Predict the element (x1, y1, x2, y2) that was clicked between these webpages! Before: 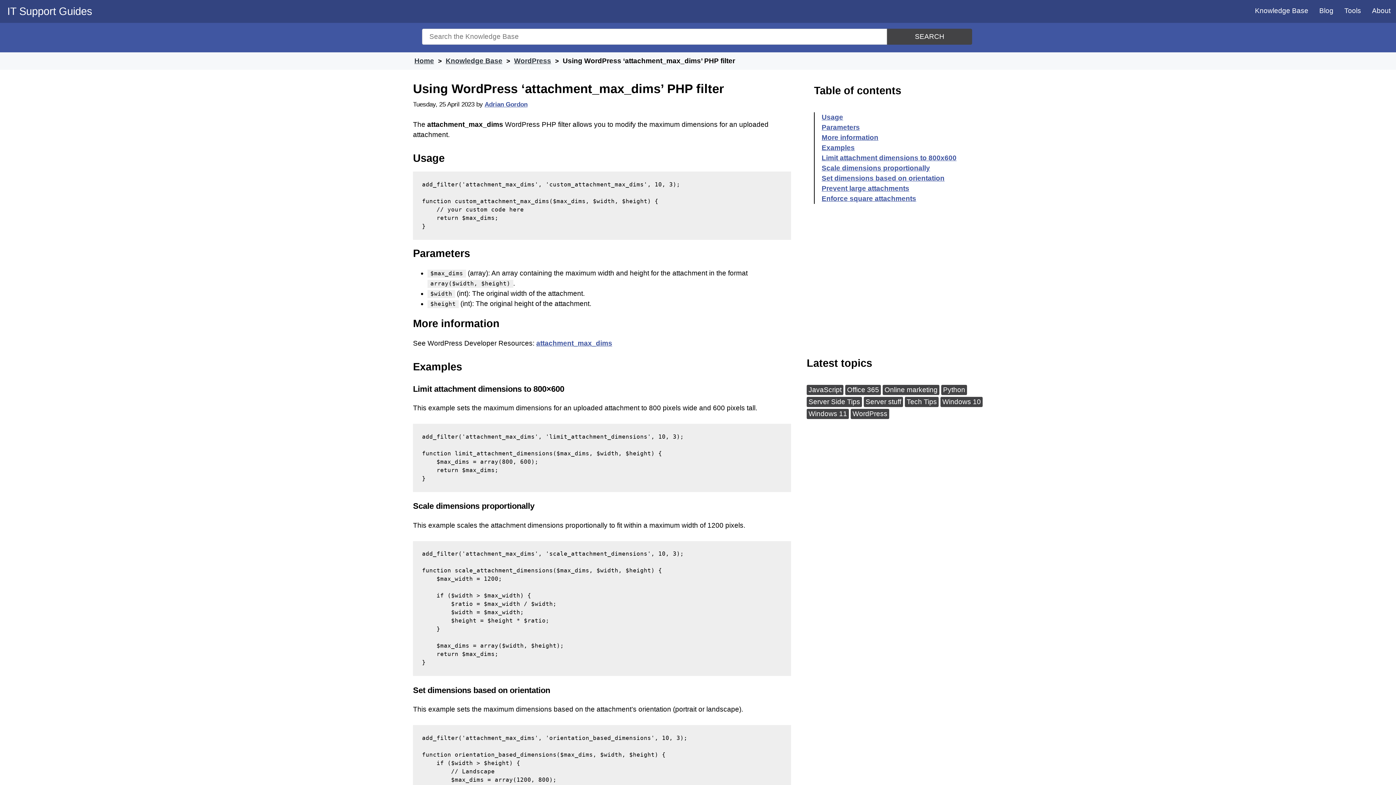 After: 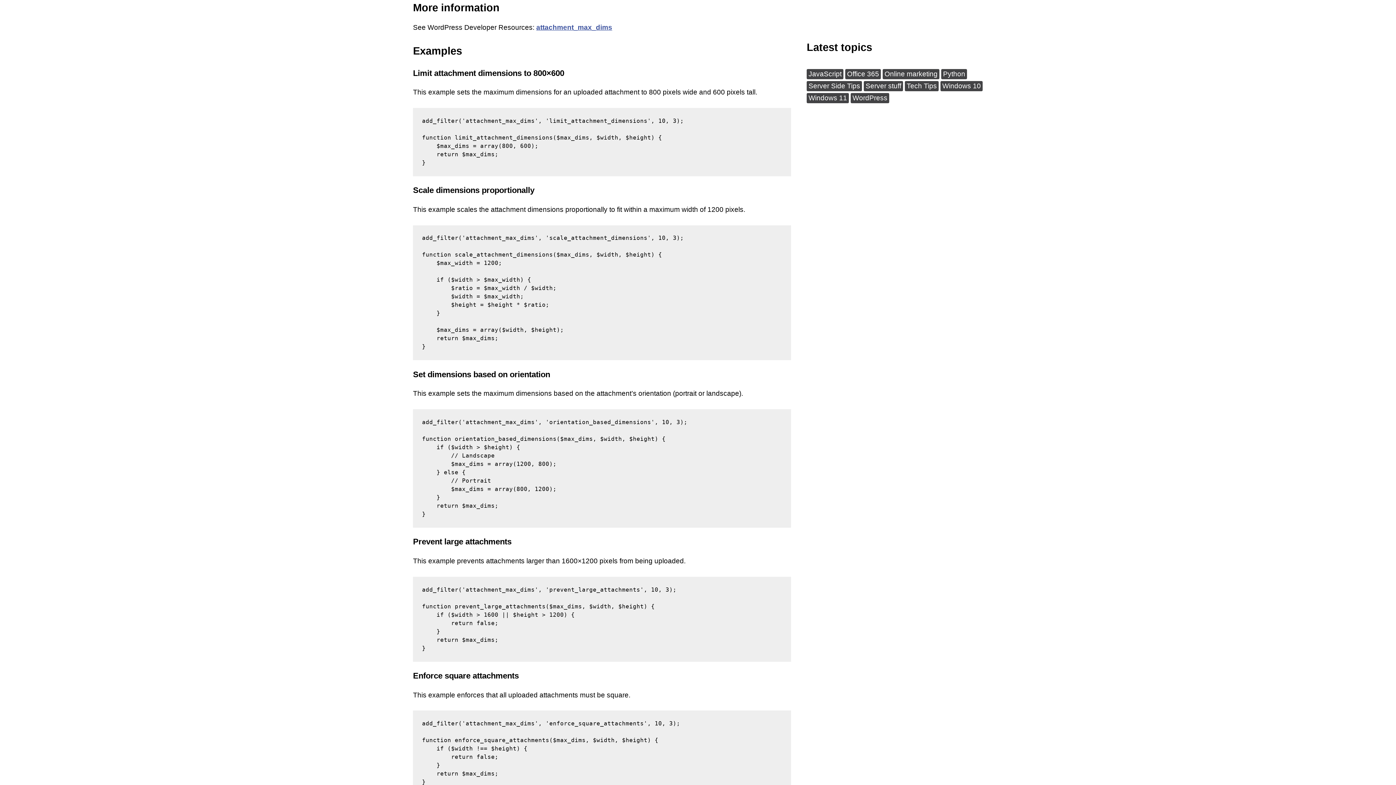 Action: bbox: (821, 132, 878, 141) label: More information